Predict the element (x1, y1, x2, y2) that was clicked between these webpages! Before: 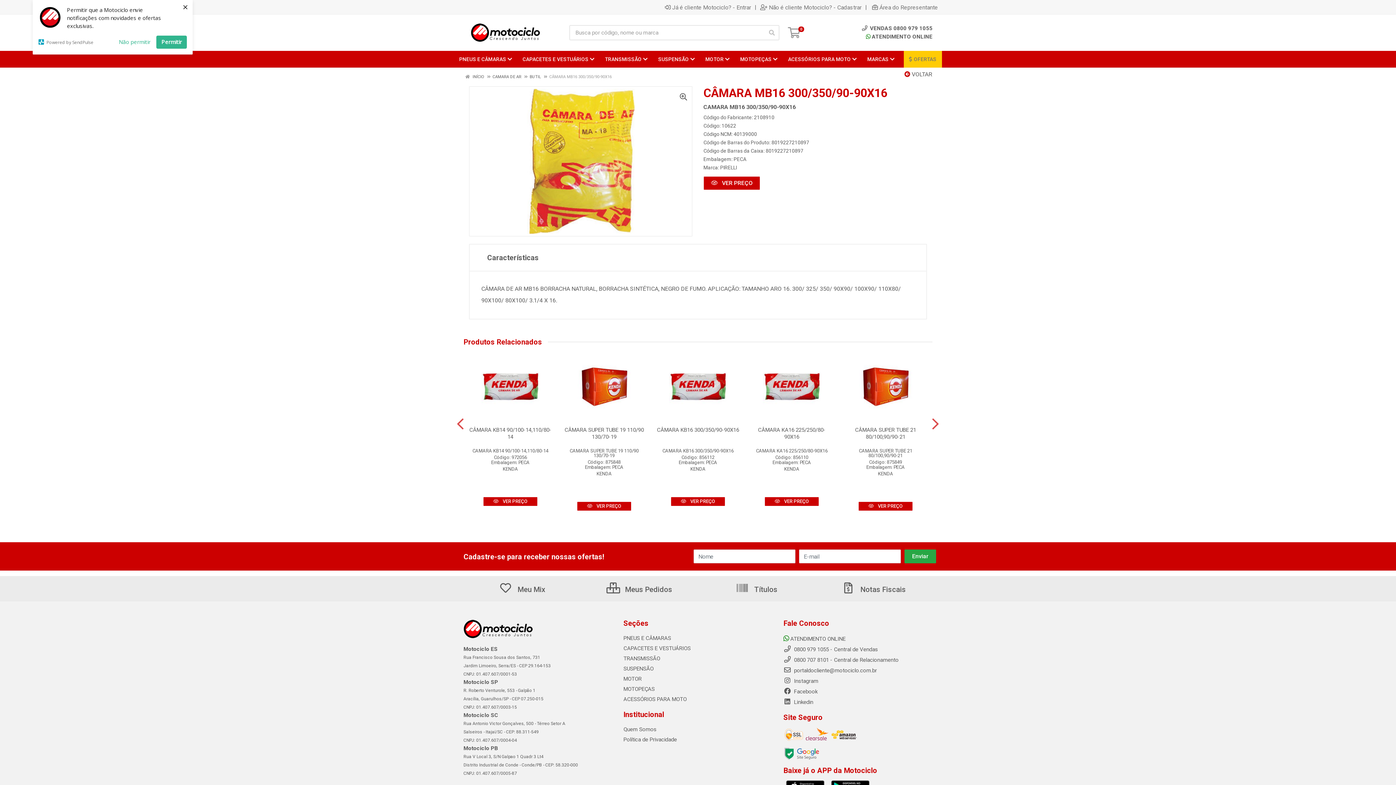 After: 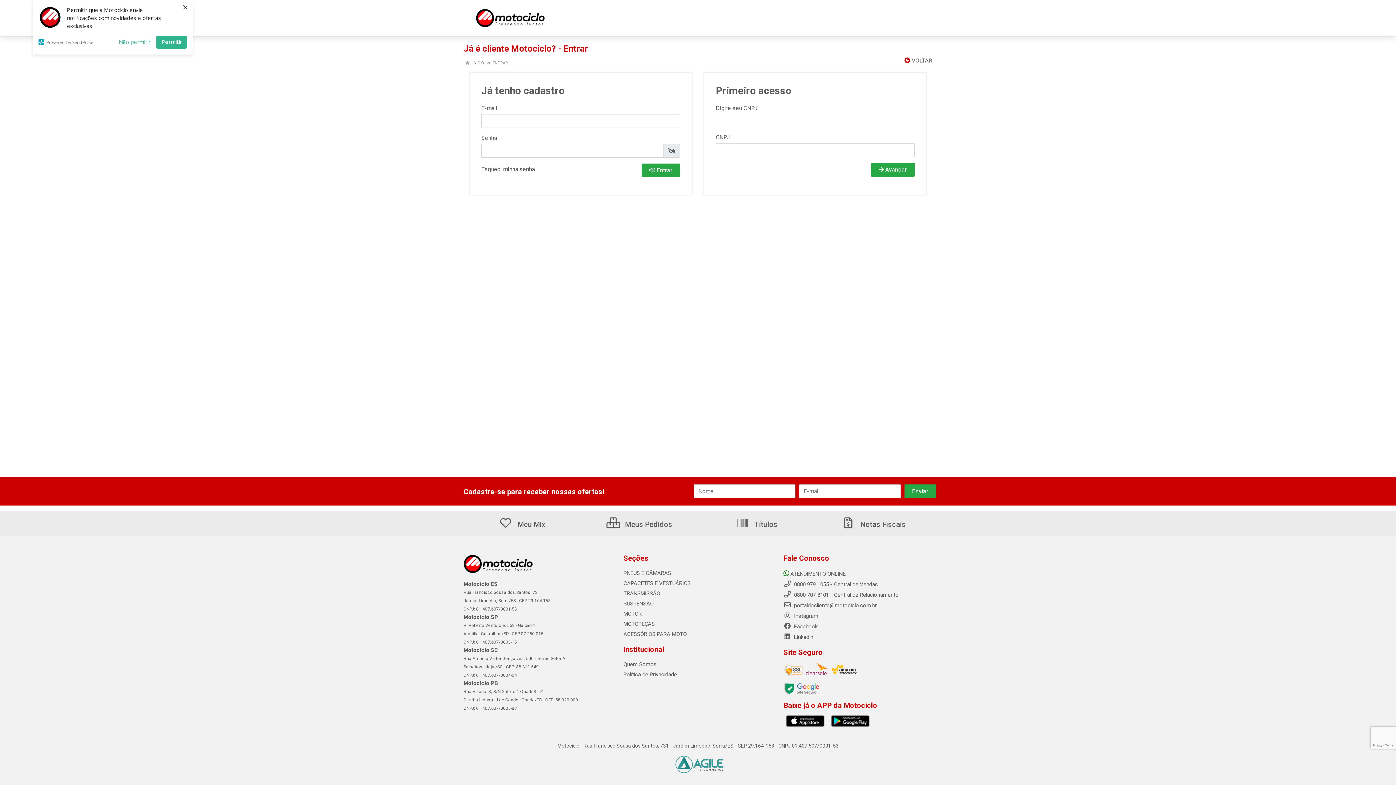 Action: label:  Meus Pedidos bbox: (606, 585, 672, 594)